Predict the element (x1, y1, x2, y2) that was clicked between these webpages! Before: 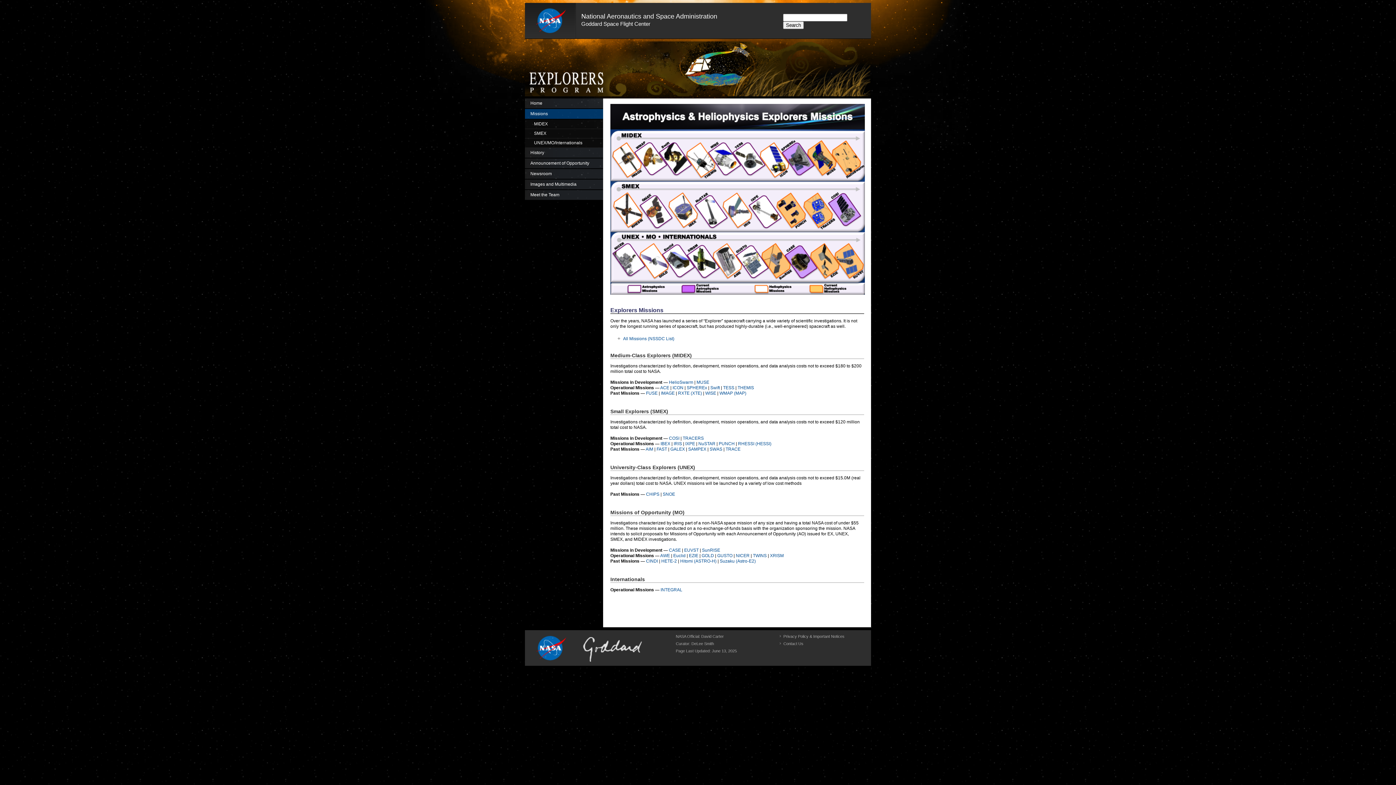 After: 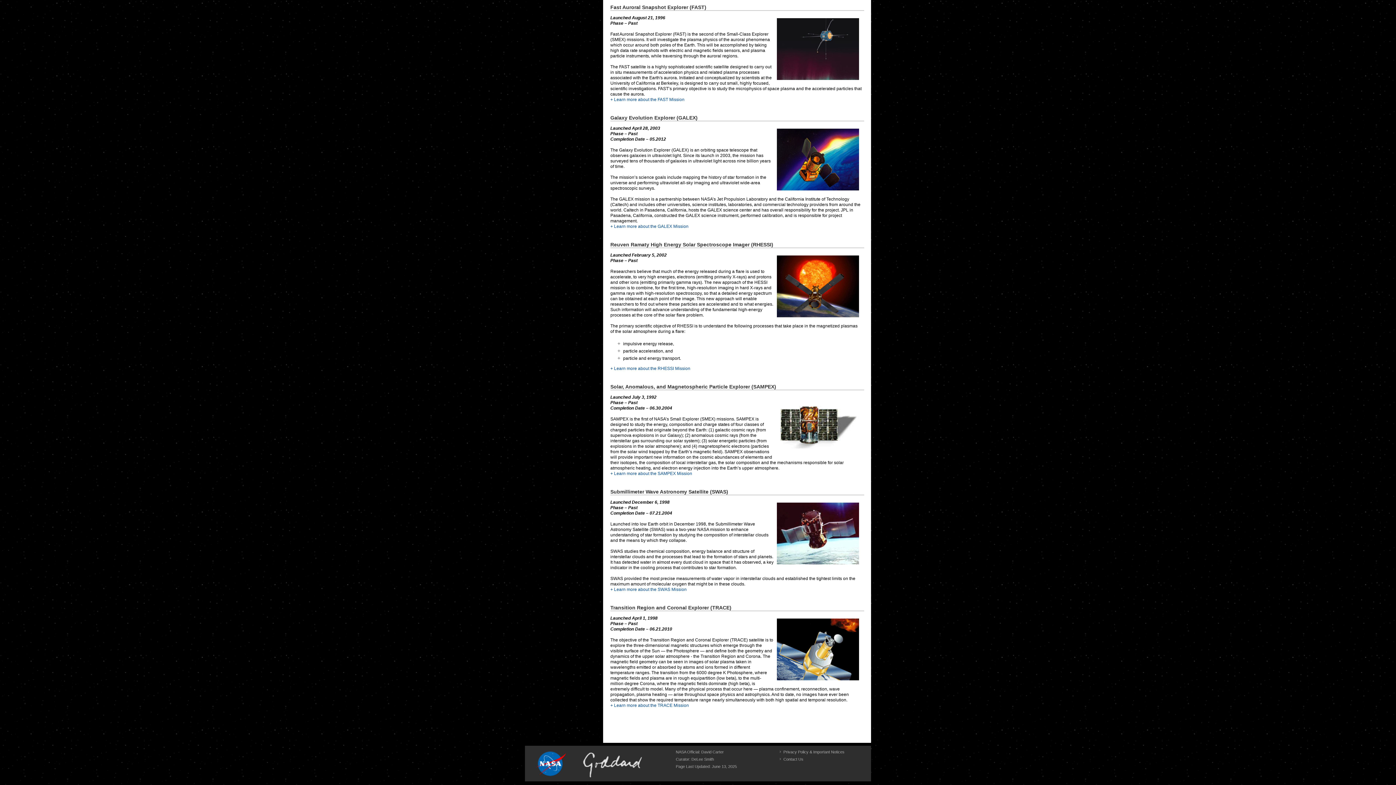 Action: label: FAST bbox: (656, 446, 667, 452)